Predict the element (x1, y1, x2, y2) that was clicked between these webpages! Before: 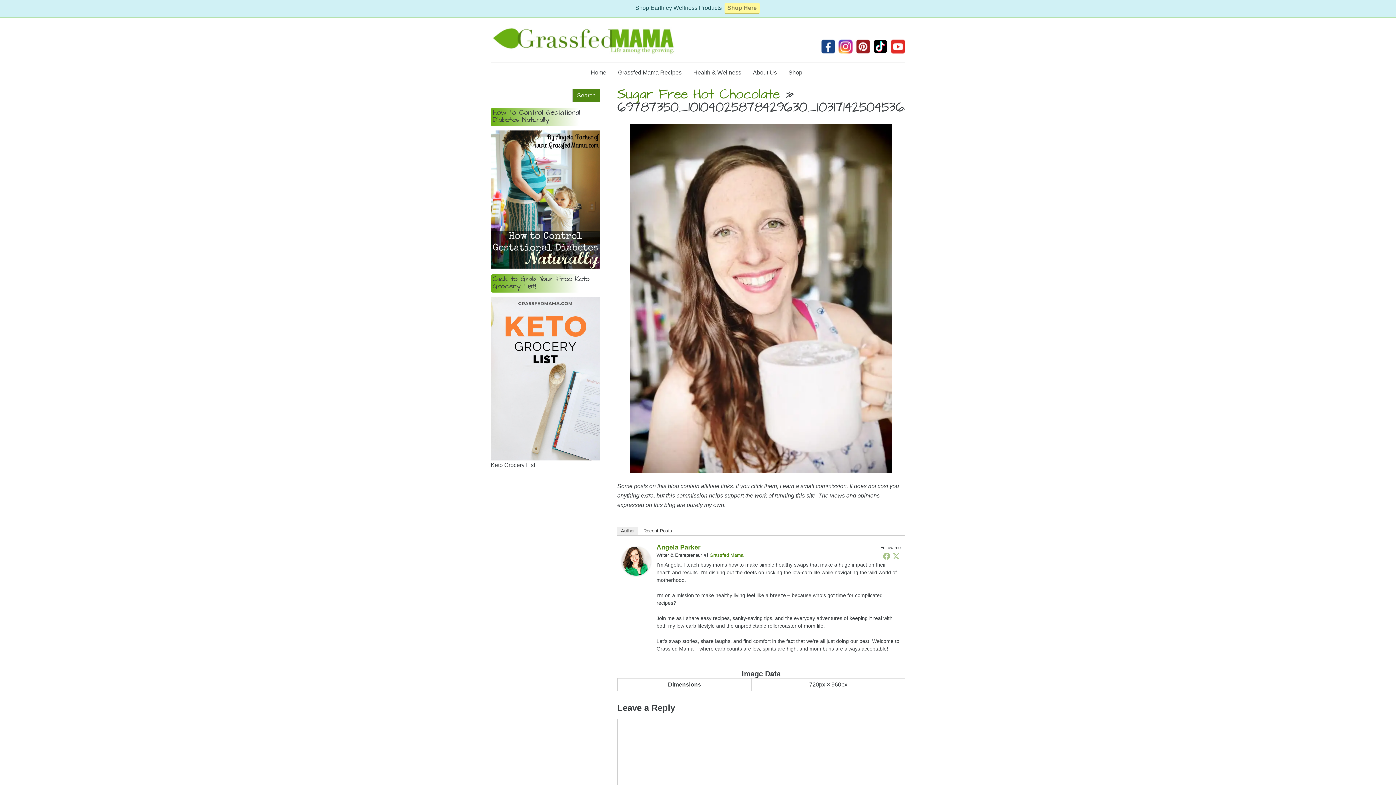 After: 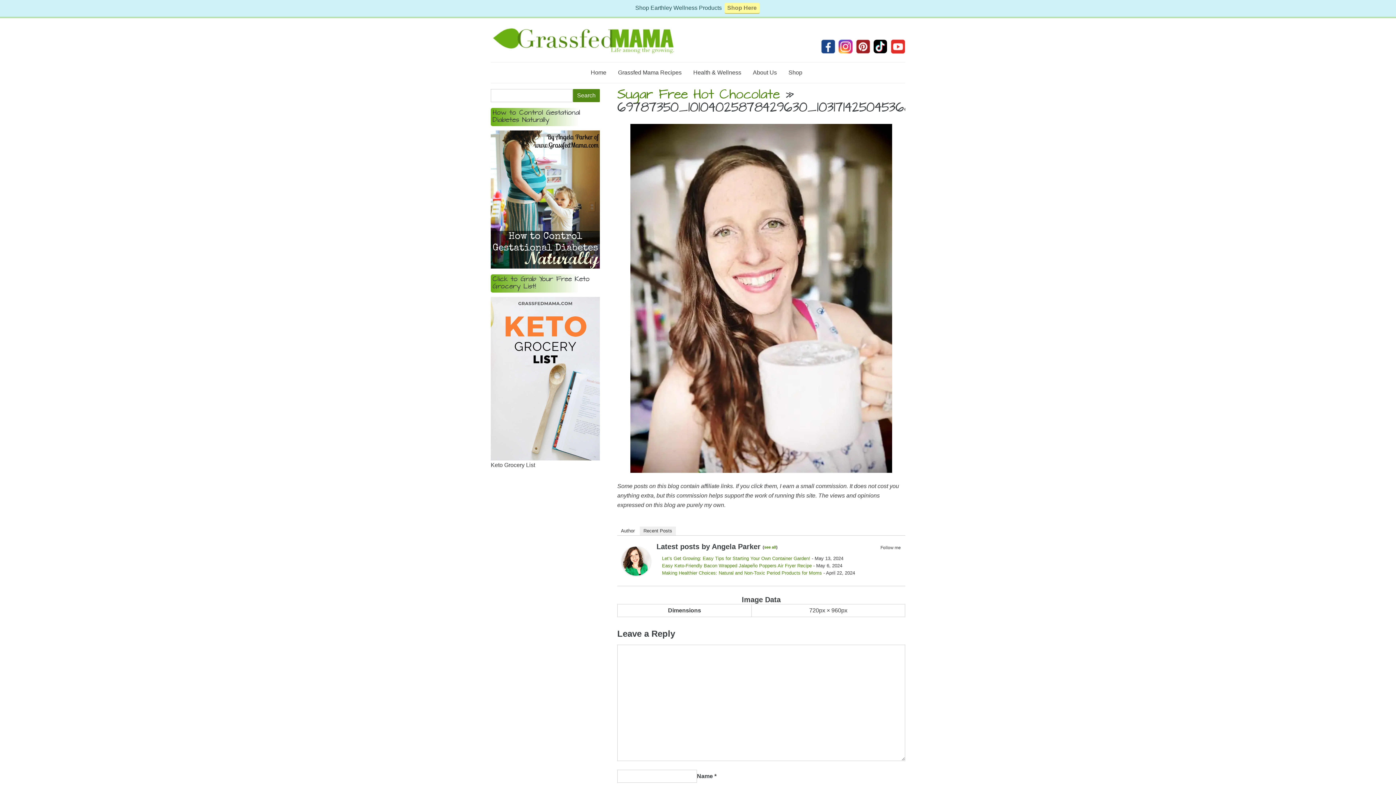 Action: bbox: (639, 526, 675, 535) label: Recent Posts